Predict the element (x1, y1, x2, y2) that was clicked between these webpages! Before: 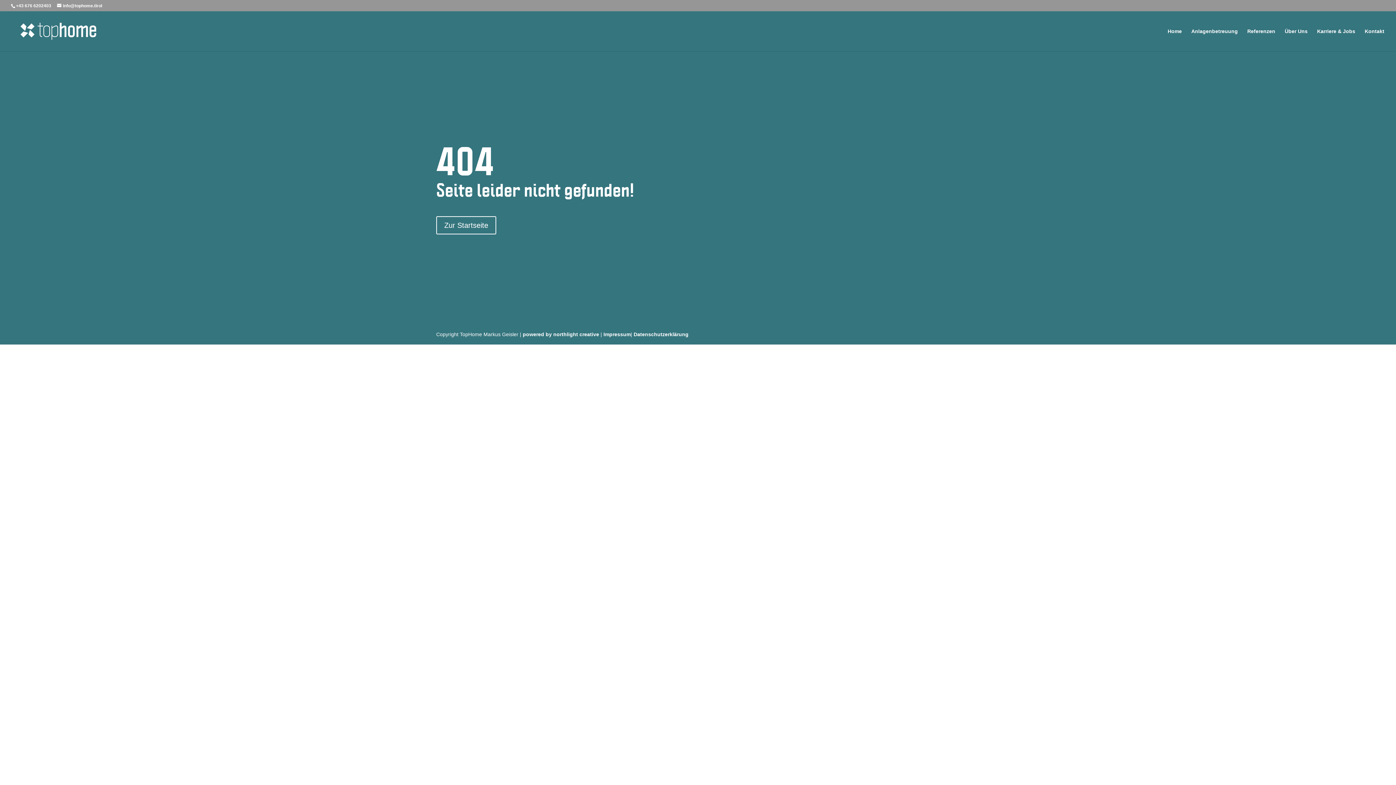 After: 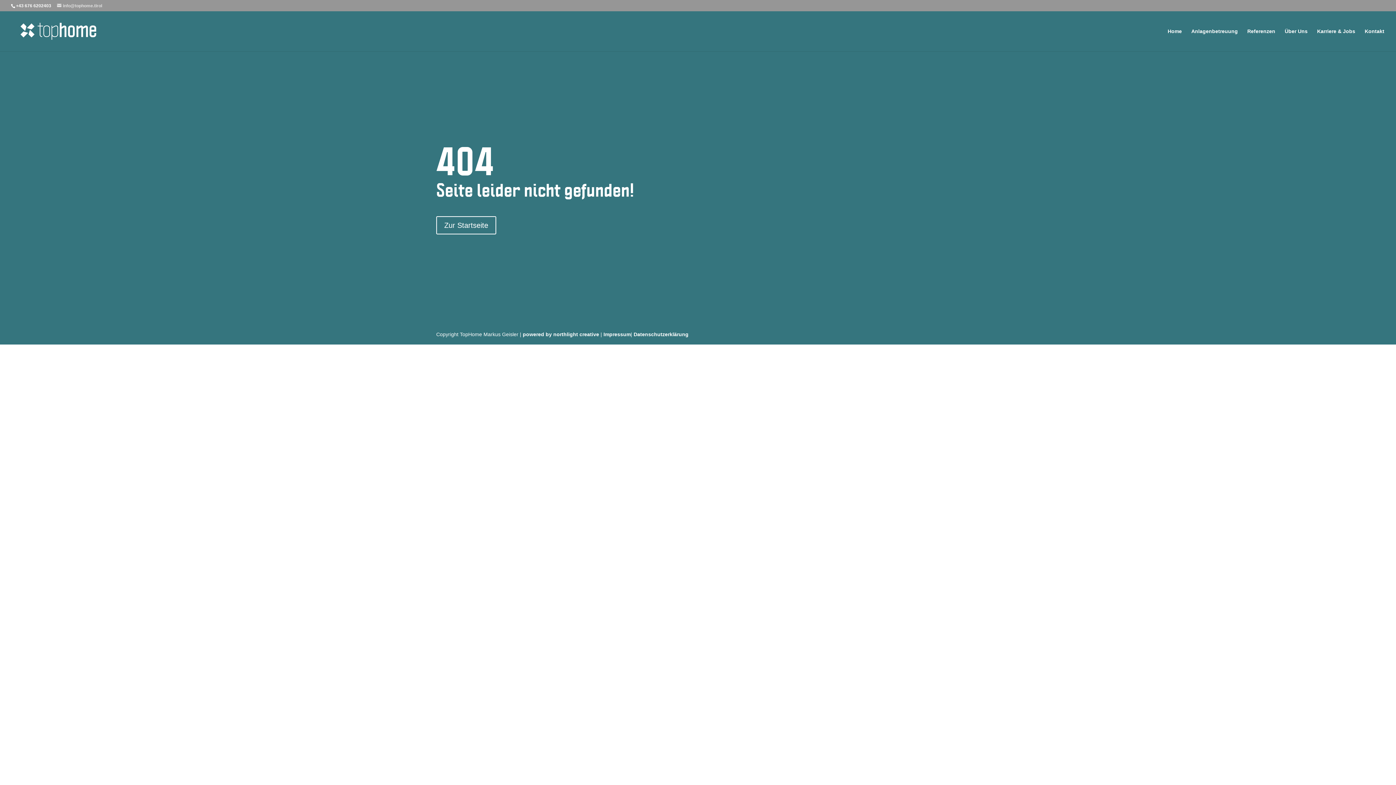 Action: bbox: (57, 3, 102, 8) label: info@tophome.tirol